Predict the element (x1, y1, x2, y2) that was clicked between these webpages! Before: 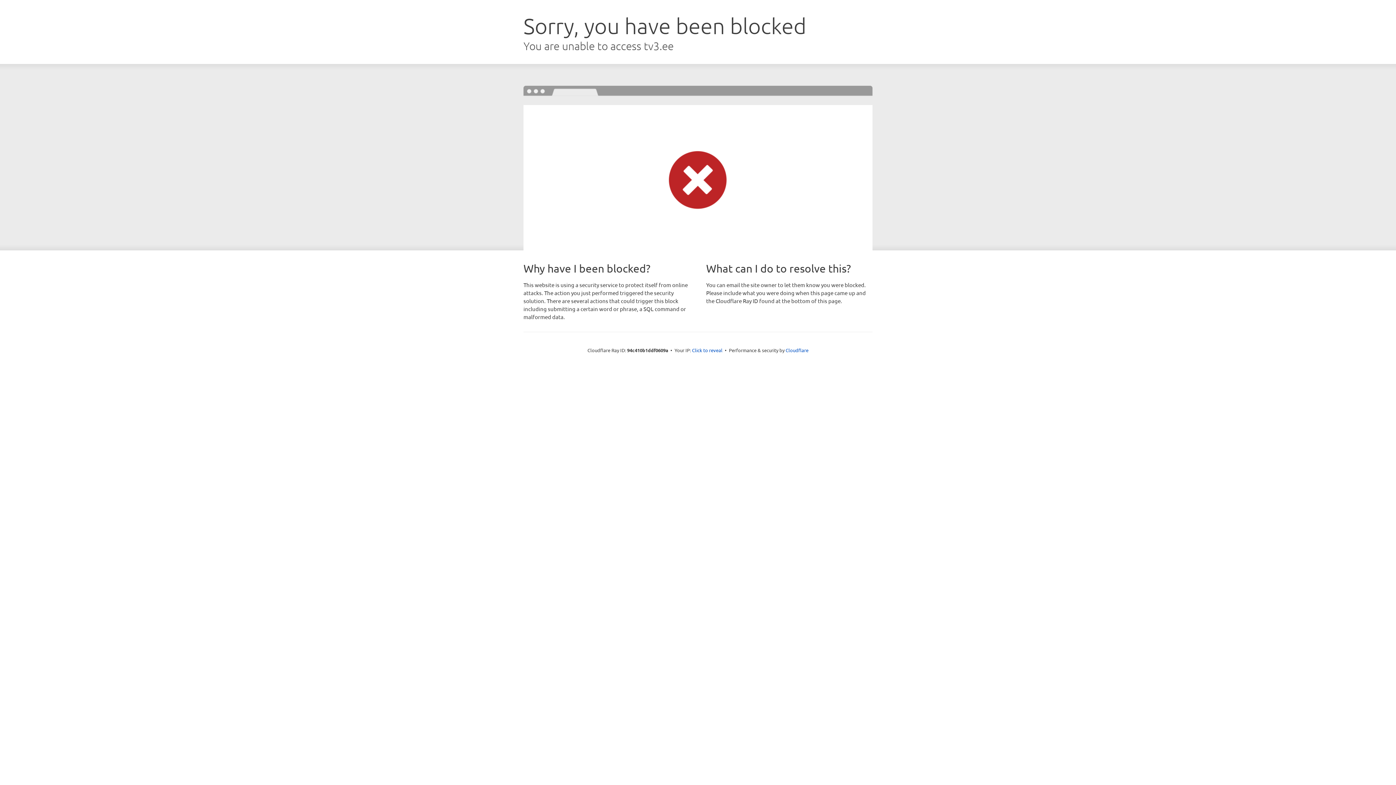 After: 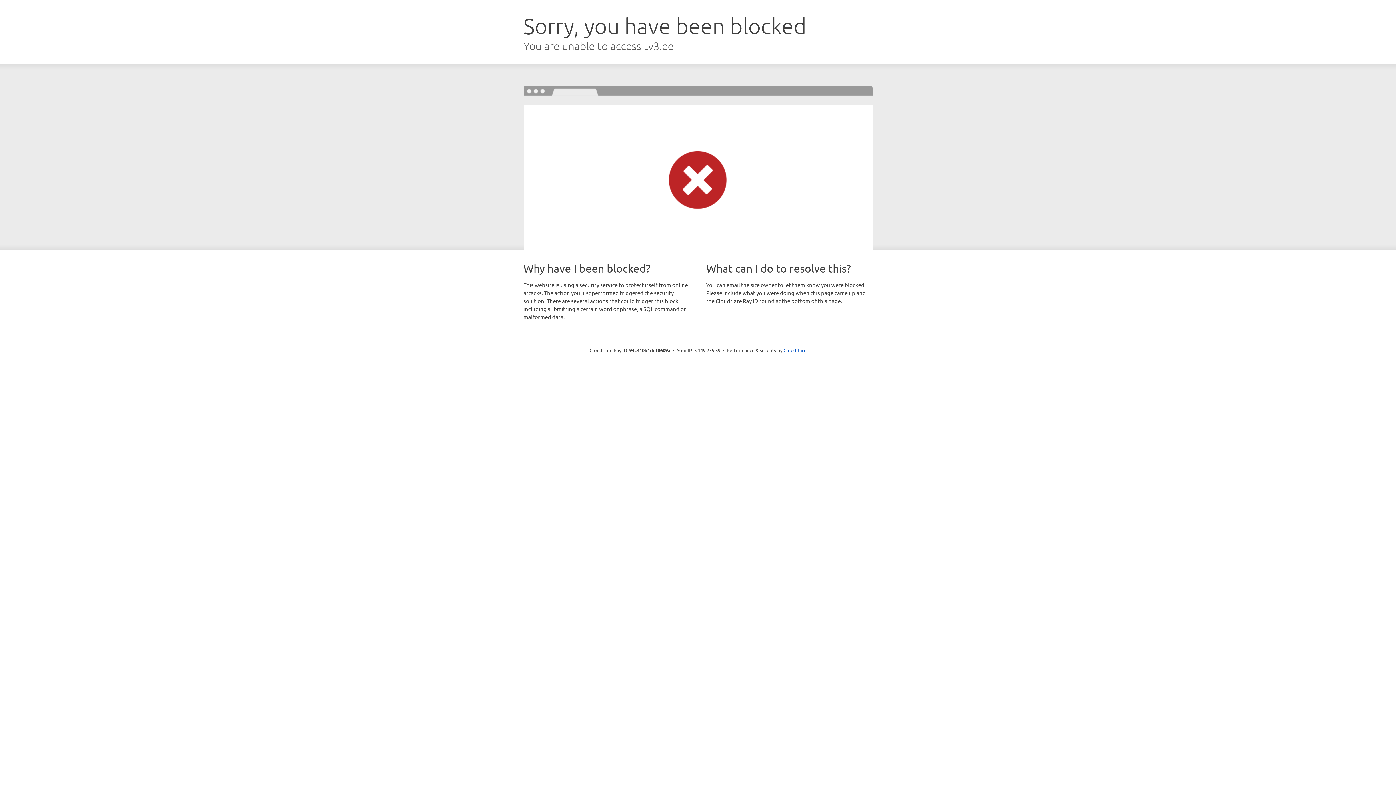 Action: bbox: (692, 346, 722, 353) label: Click to reveal